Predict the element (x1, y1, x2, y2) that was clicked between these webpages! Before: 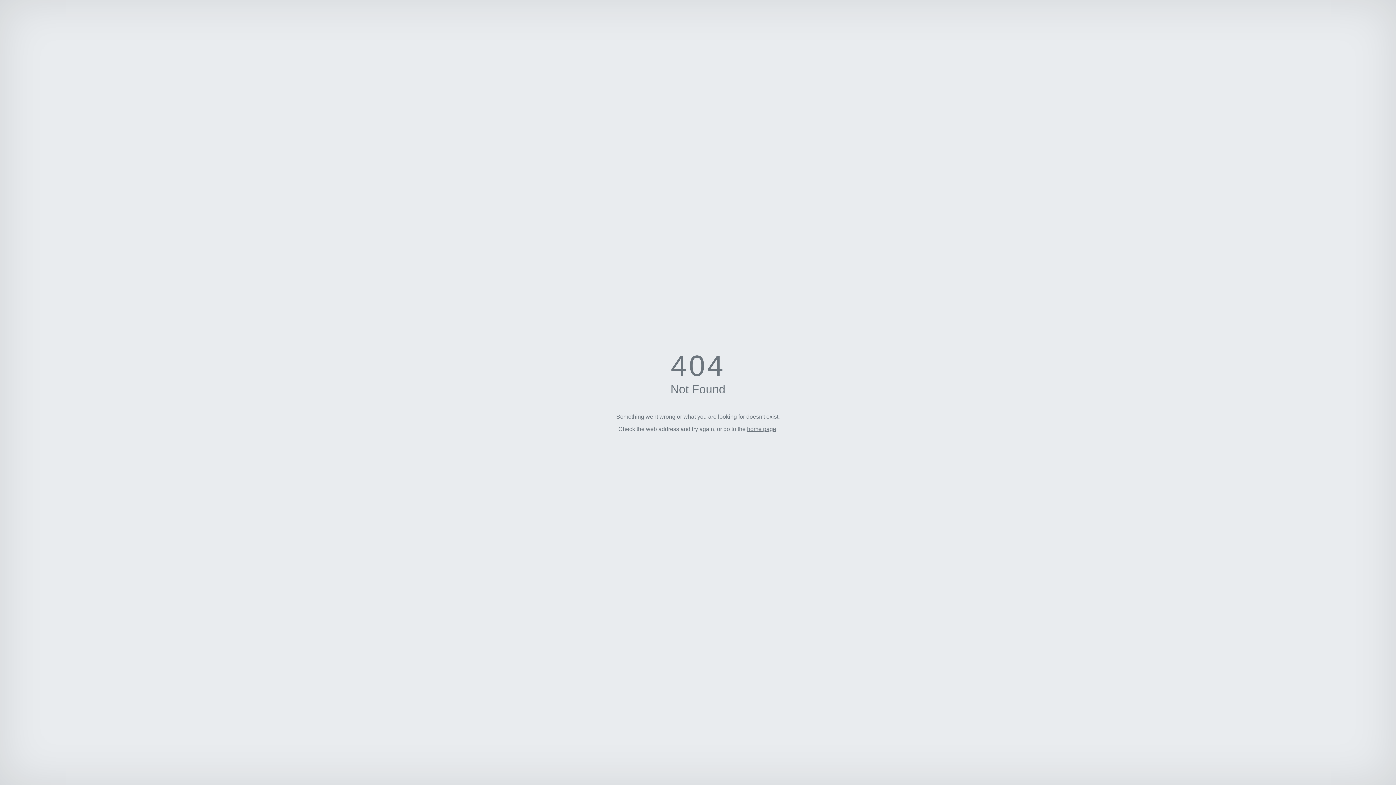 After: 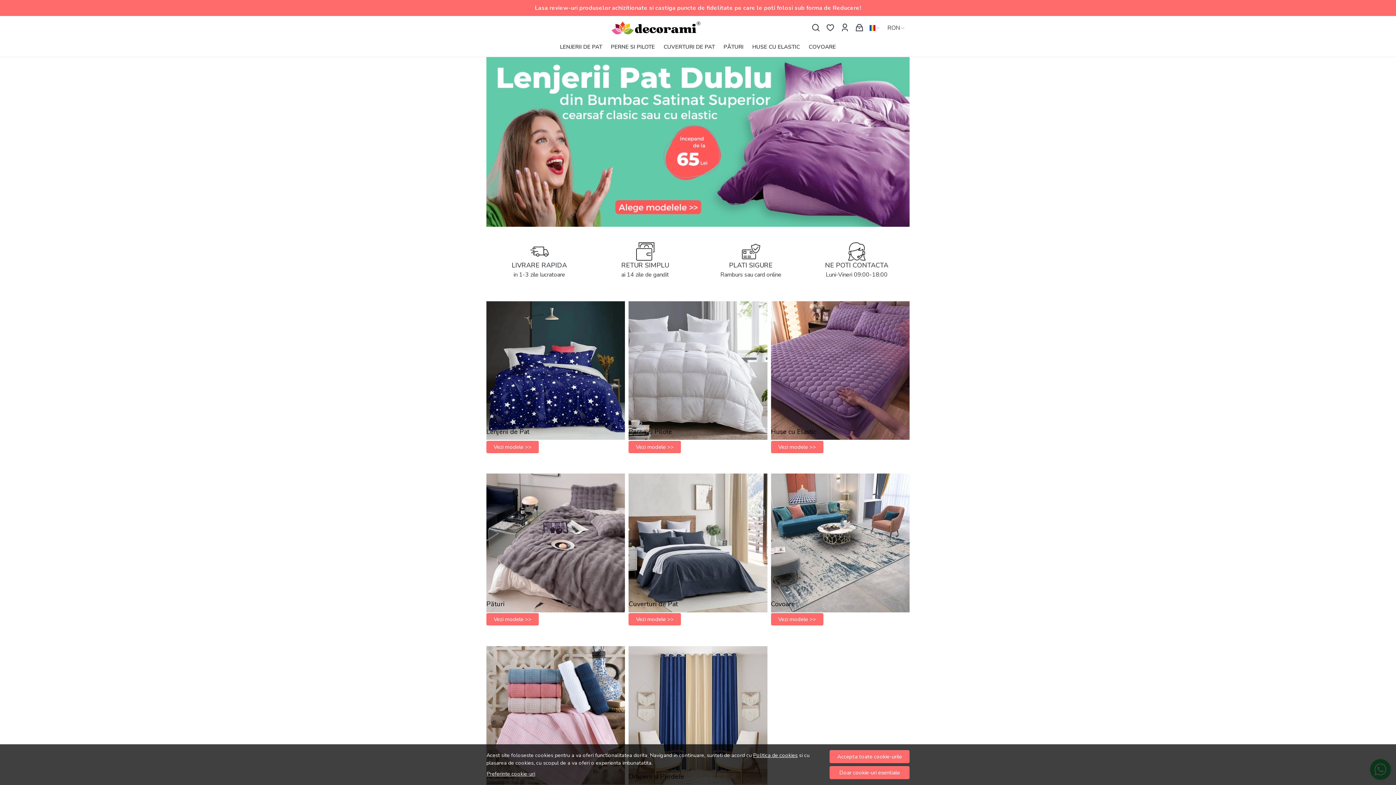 Action: label: home page bbox: (747, 426, 776, 432)